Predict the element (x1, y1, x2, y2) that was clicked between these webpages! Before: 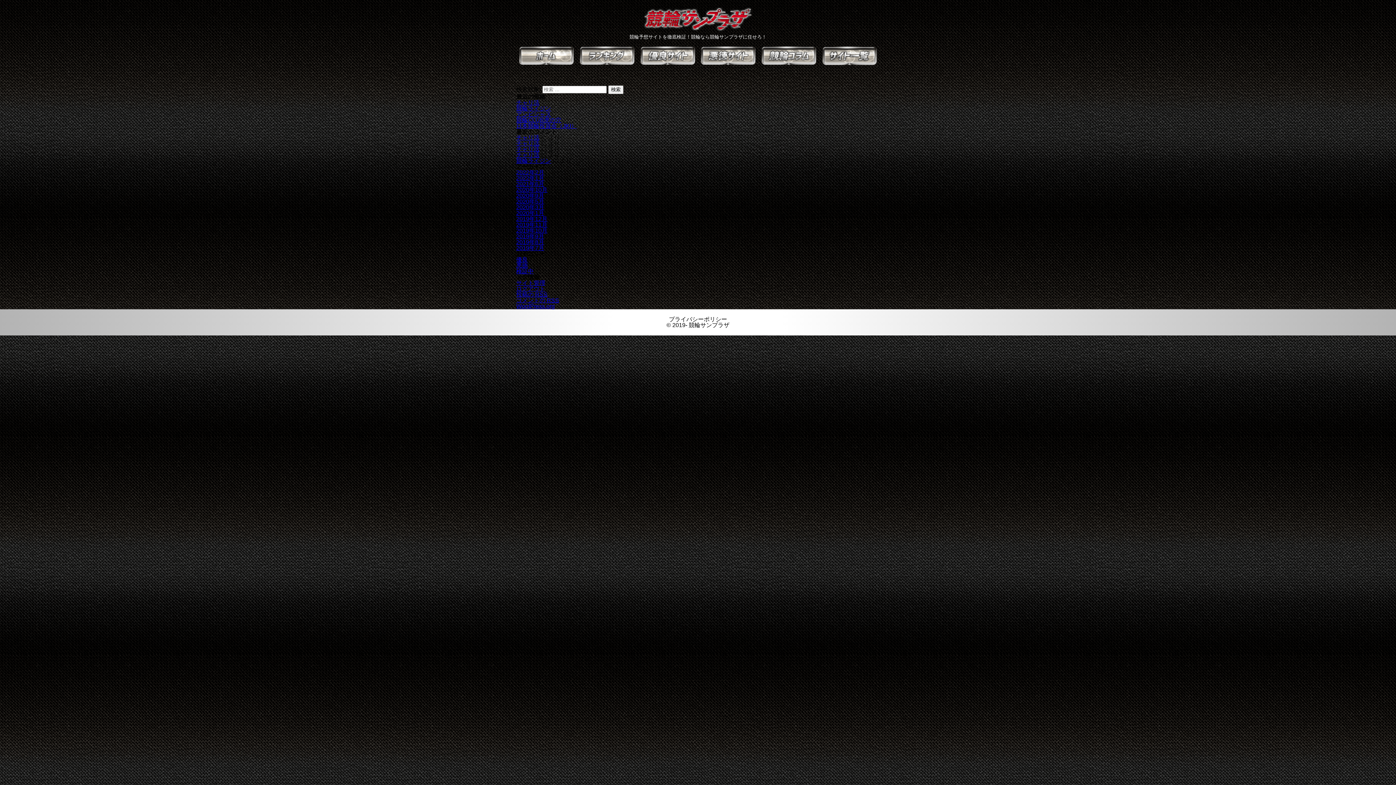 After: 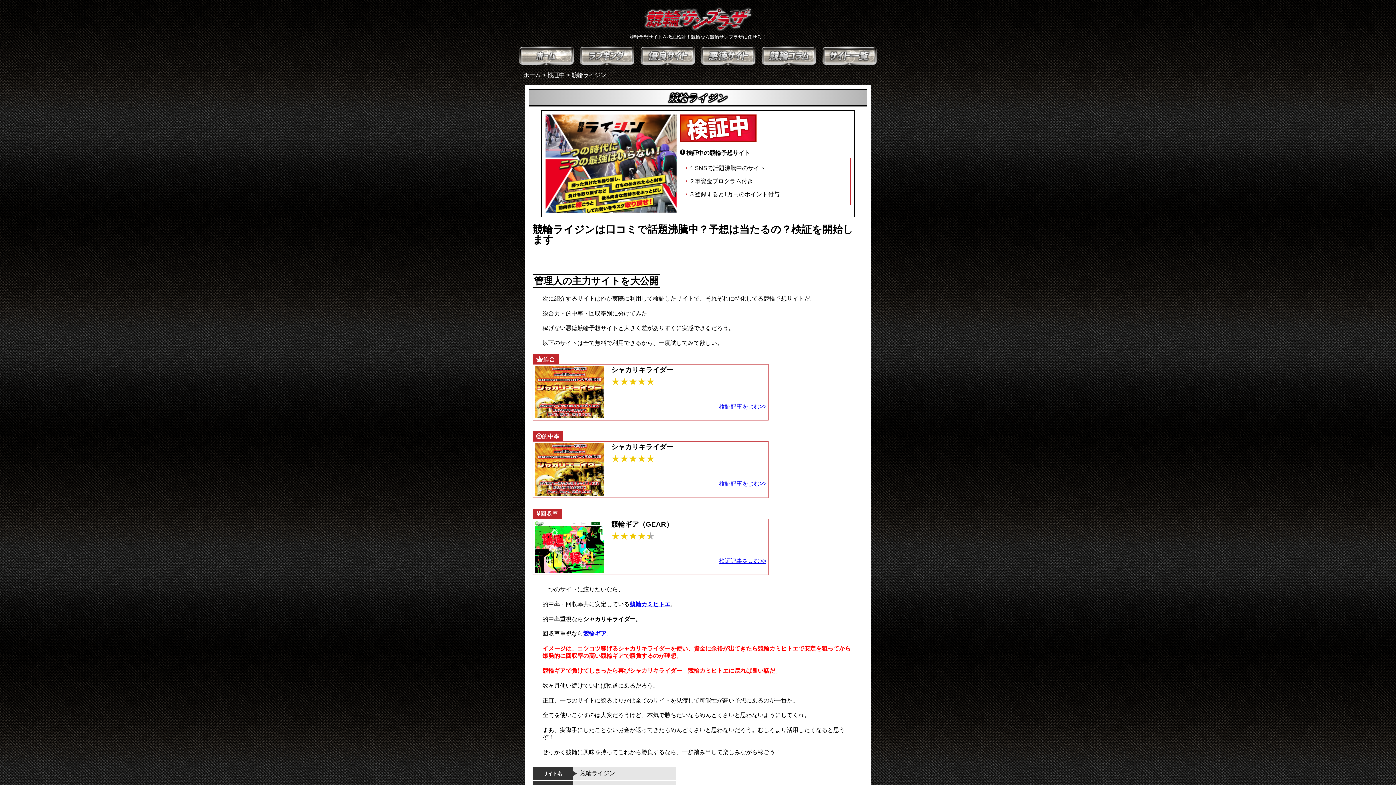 Action: bbox: (516, 105, 551, 111) label: 競輪ライジン